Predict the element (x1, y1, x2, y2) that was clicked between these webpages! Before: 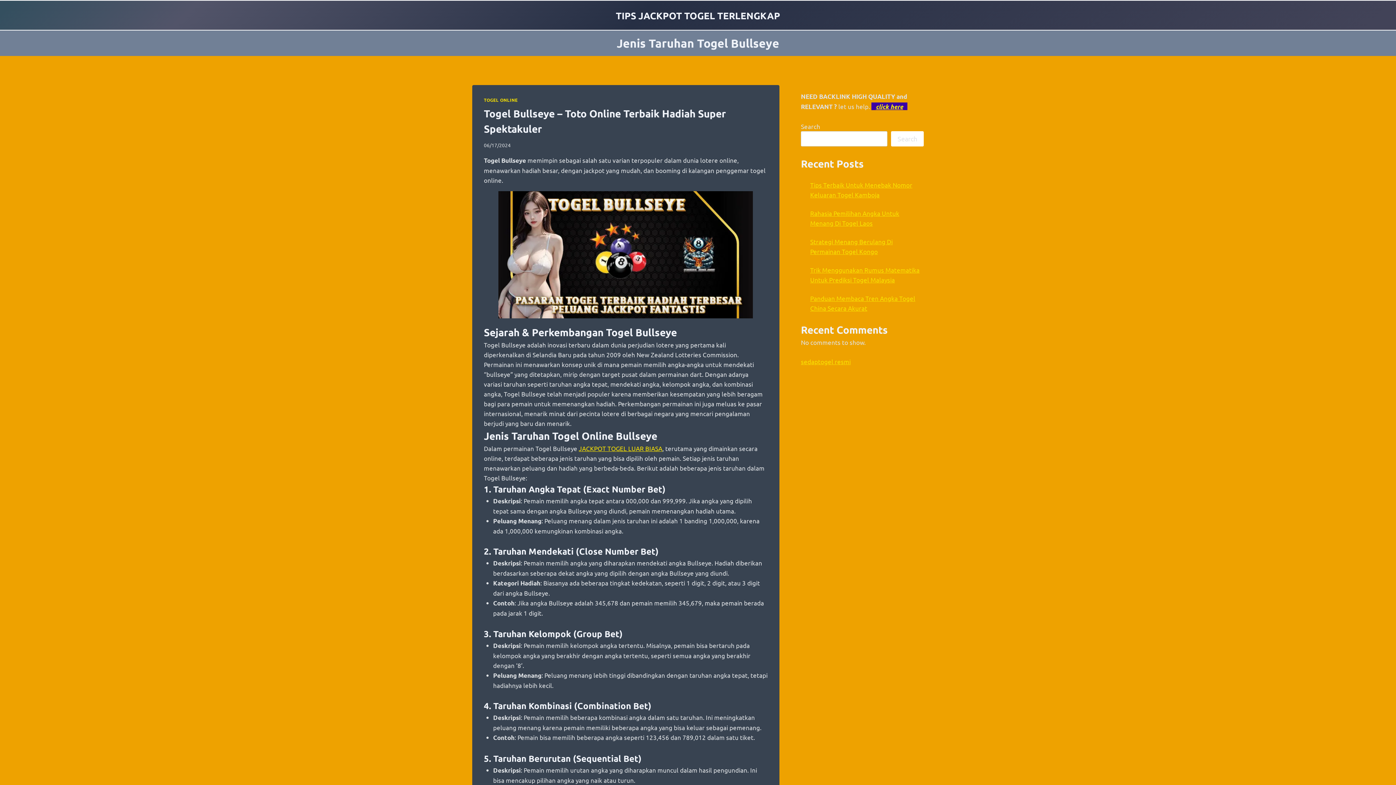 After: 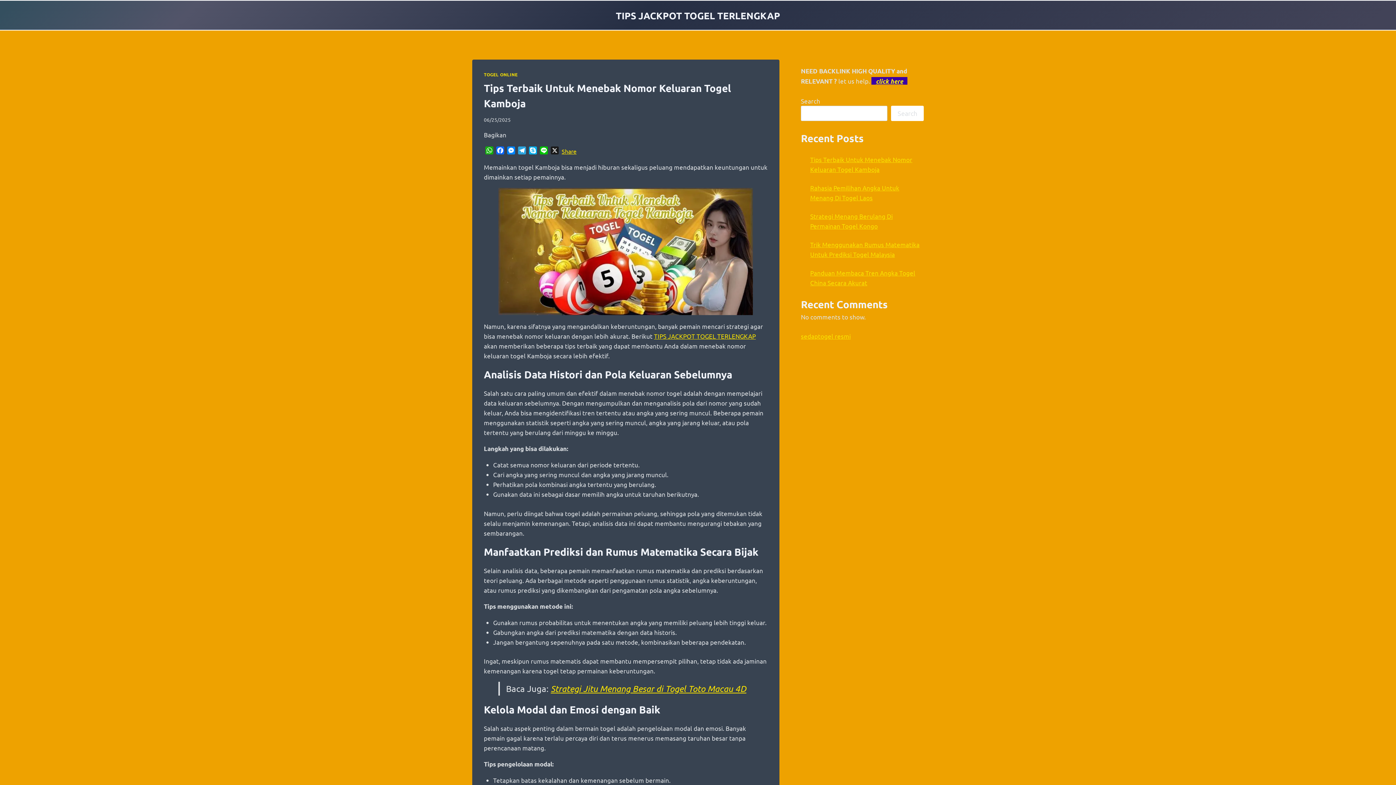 Action: bbox: (616, 9, 780, 20) label: TIPS JACKPOT TOGEL TERLENGKAP